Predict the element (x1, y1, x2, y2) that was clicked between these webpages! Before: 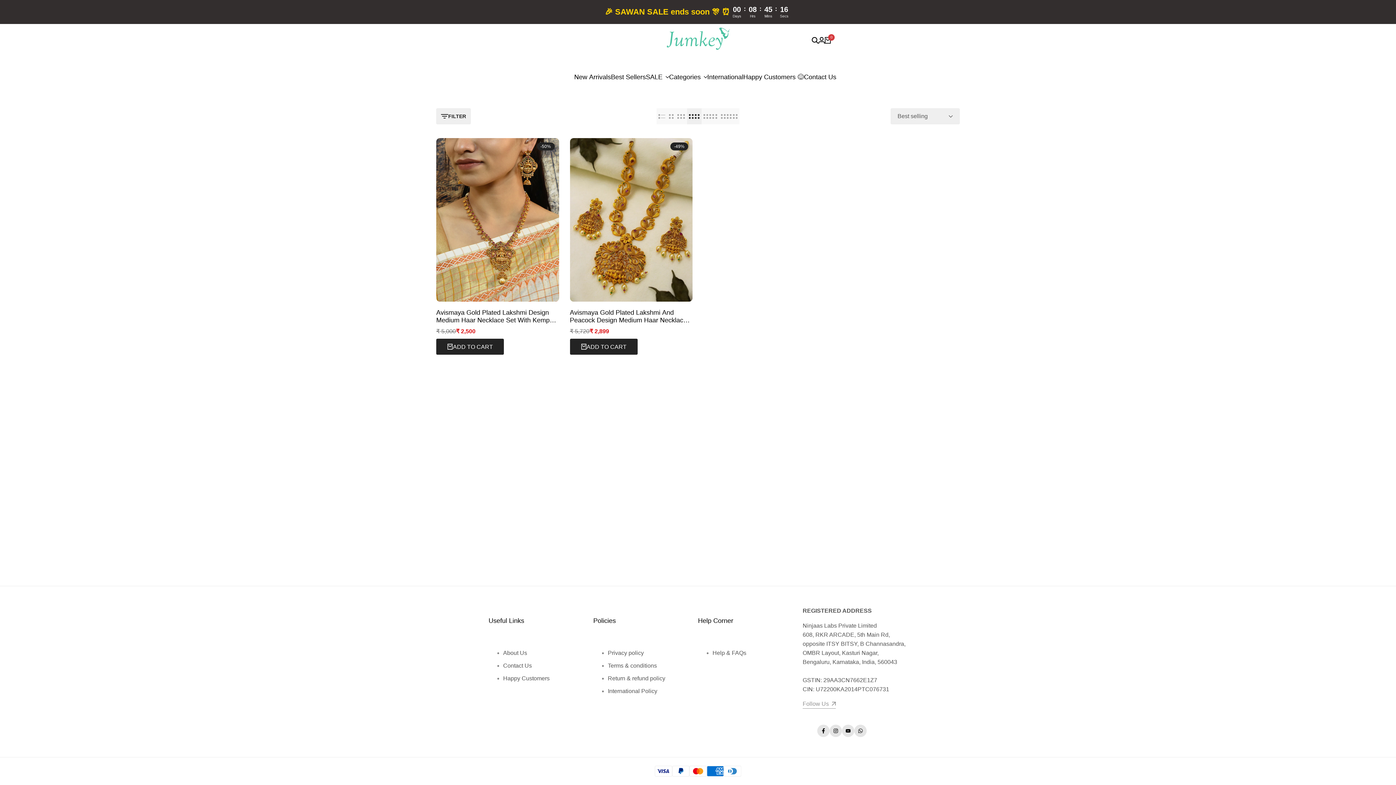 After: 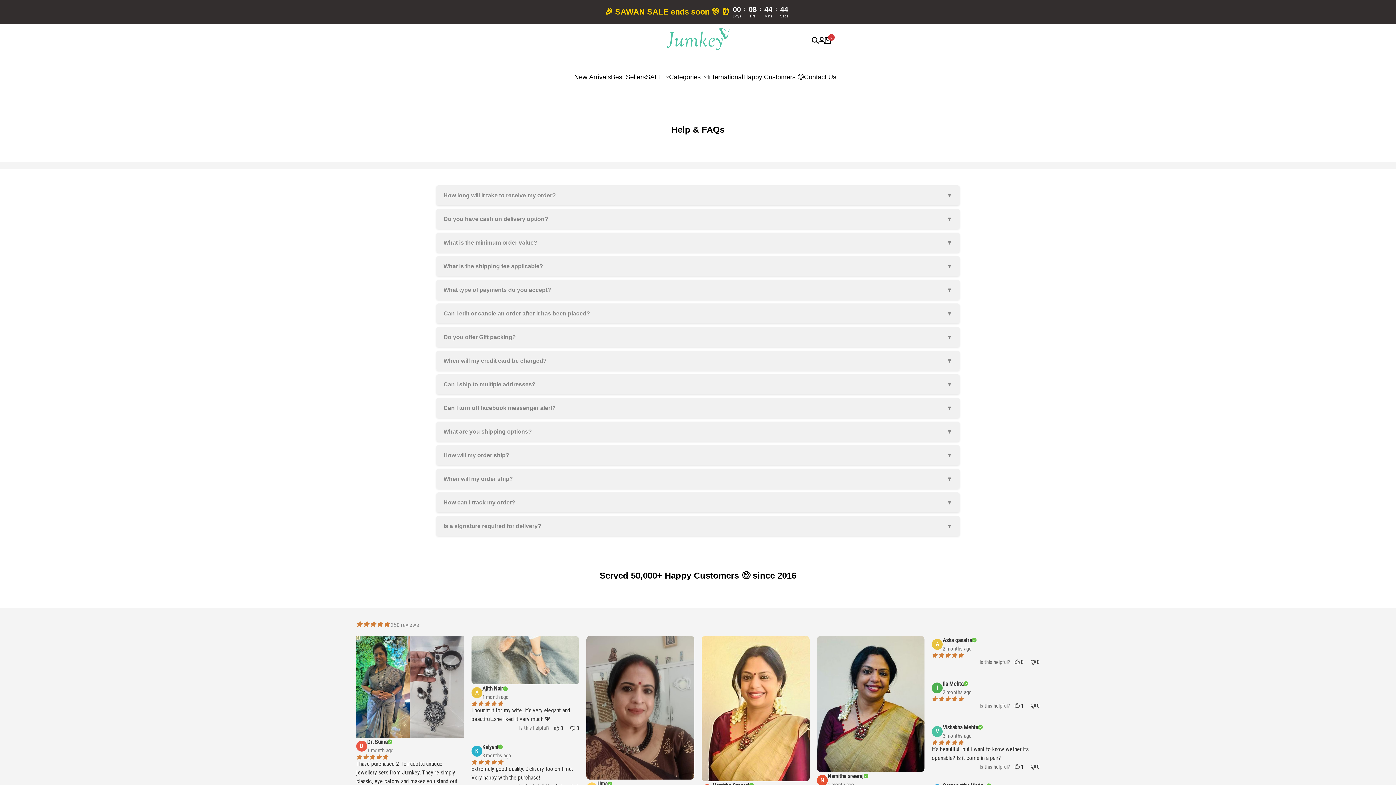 Action: label: Help & FAQs bbox: (712, 650, 746, 656)